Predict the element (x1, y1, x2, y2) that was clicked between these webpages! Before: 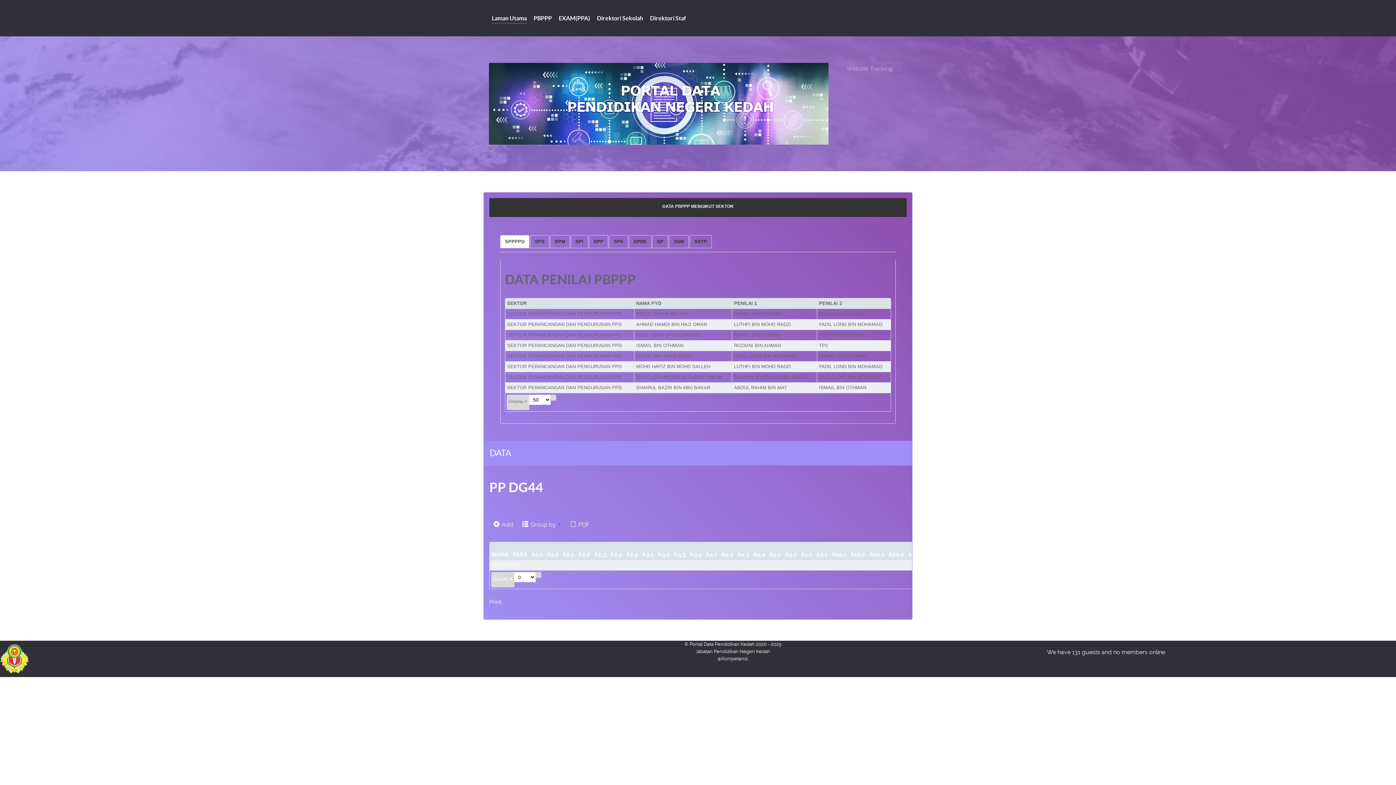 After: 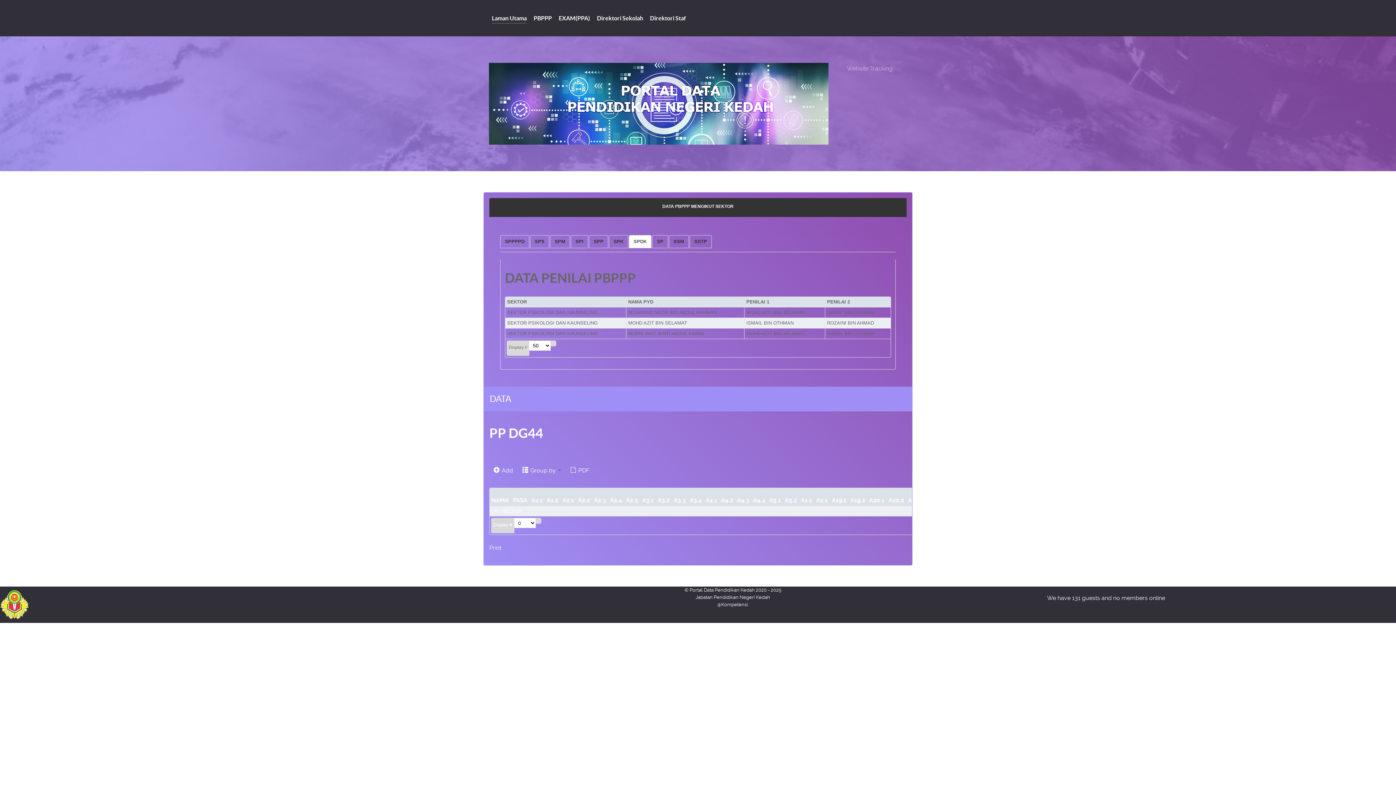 Action: label: SPDK bbox: (629, 235, 651, 248)